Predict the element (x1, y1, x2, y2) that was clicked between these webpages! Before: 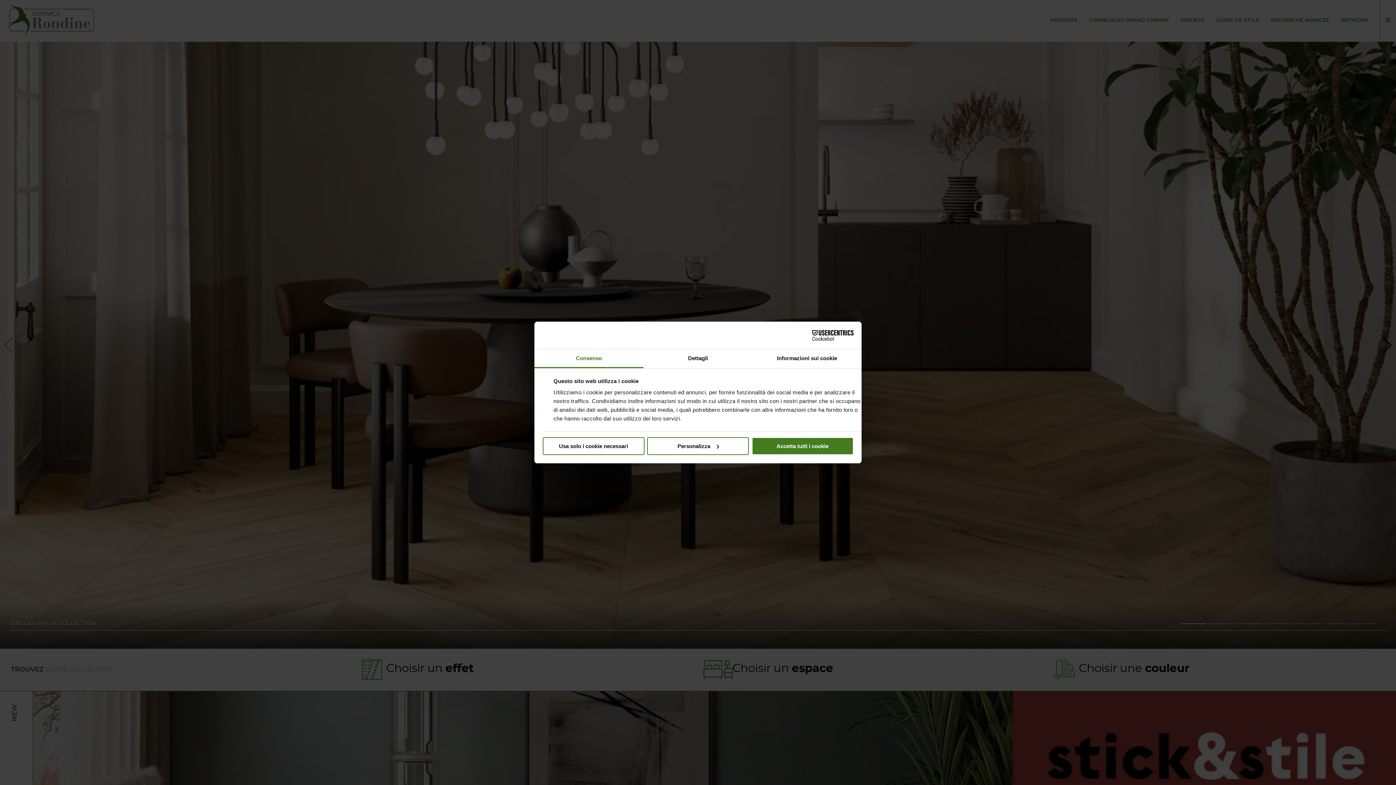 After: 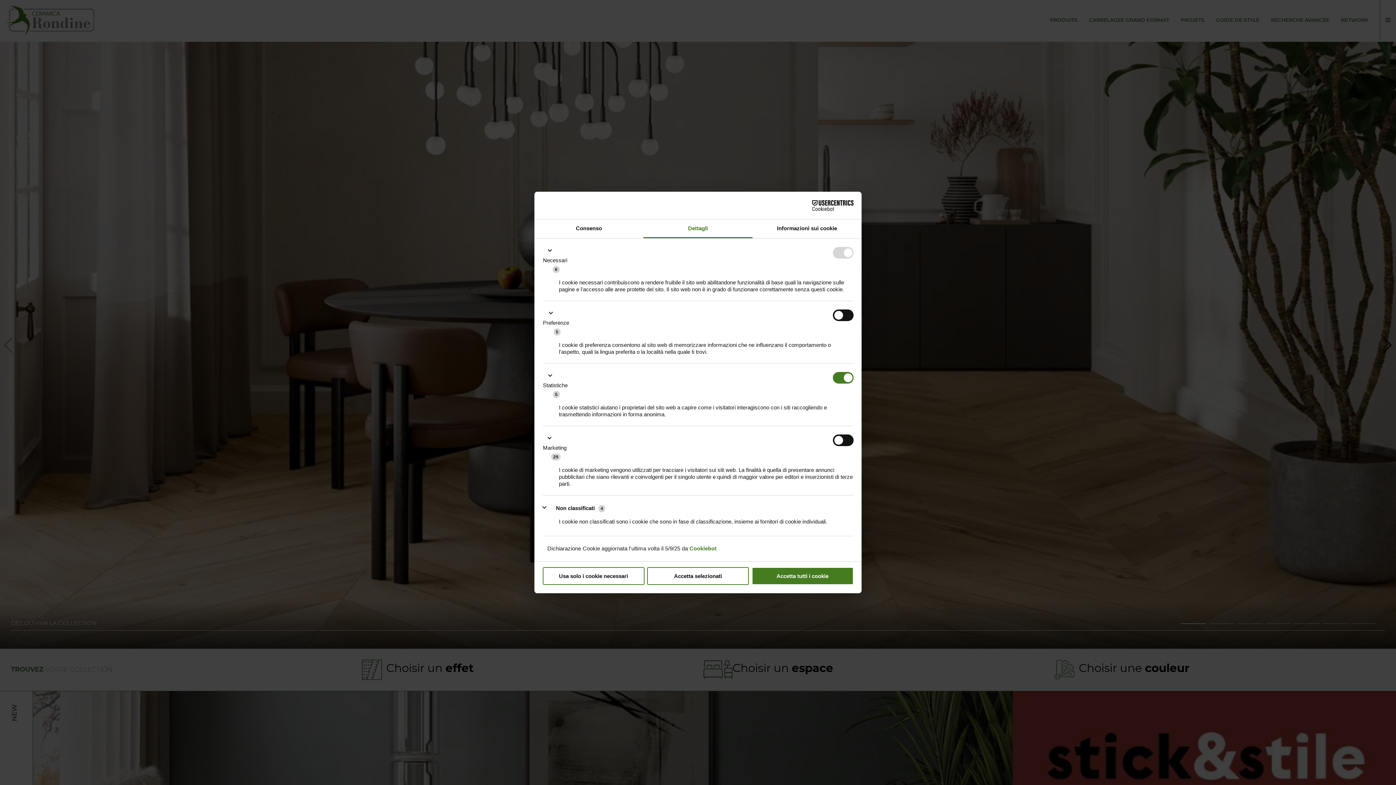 Action: bbox: (643, 349, 752, 368) label: Dettagli